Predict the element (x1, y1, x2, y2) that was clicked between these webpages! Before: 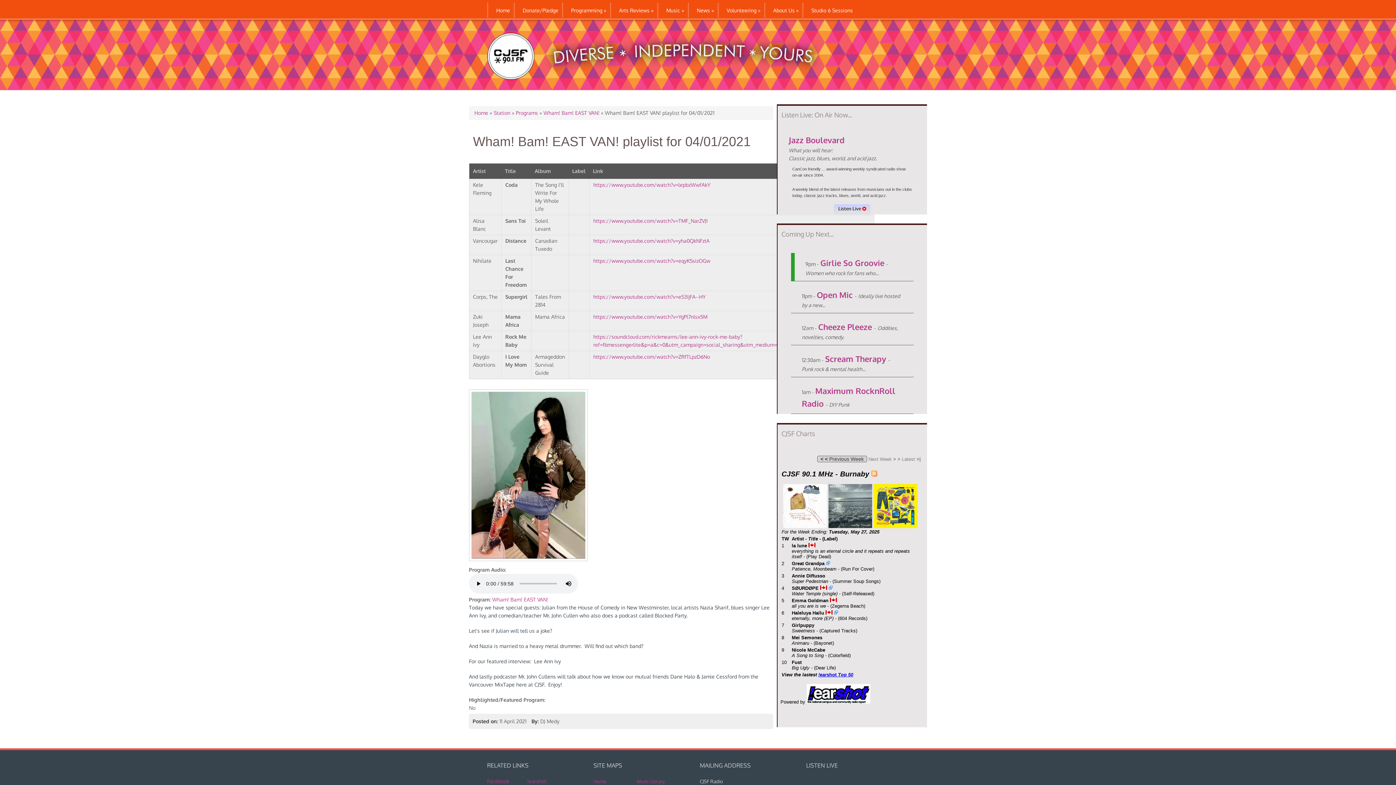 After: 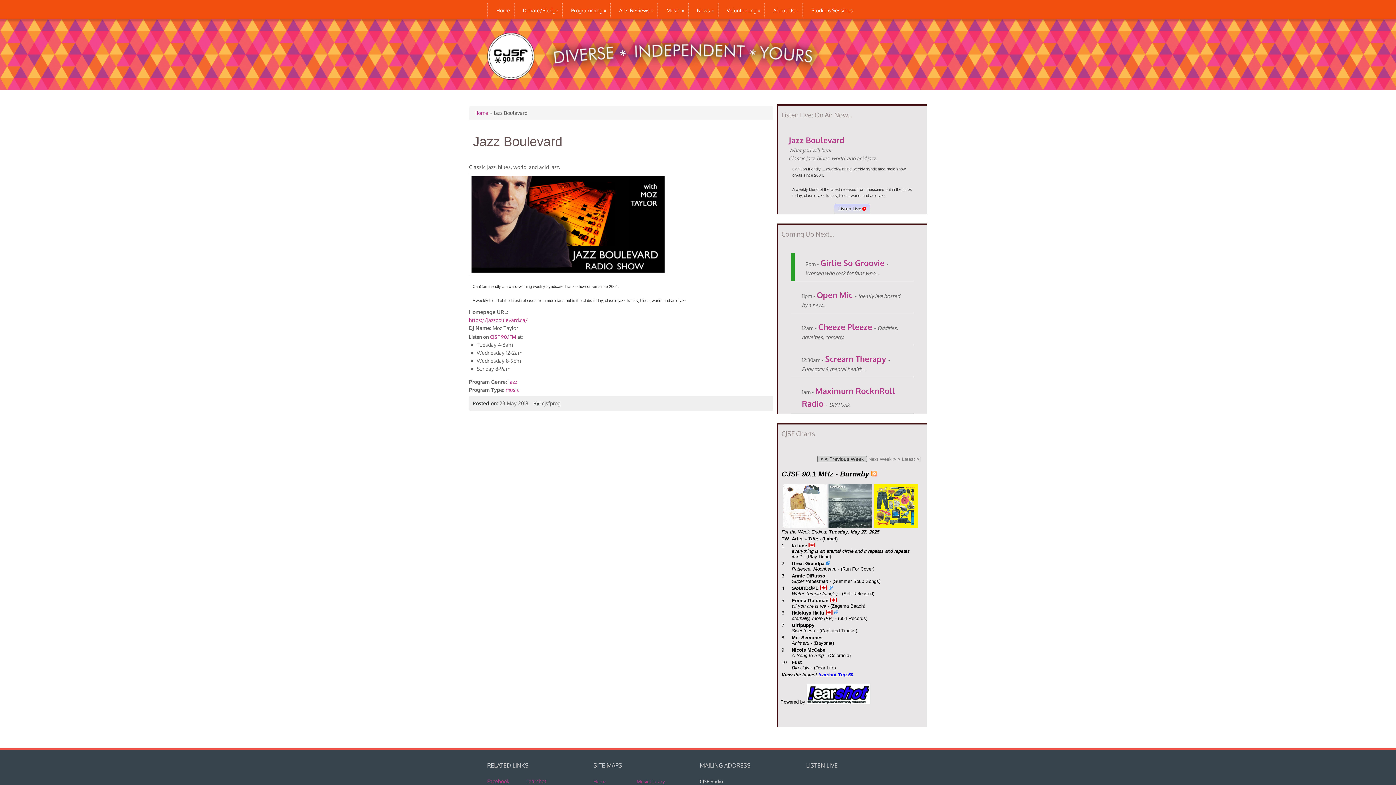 Action: bbox: (788, 134, 844, 145) label: Jazz Boulevard